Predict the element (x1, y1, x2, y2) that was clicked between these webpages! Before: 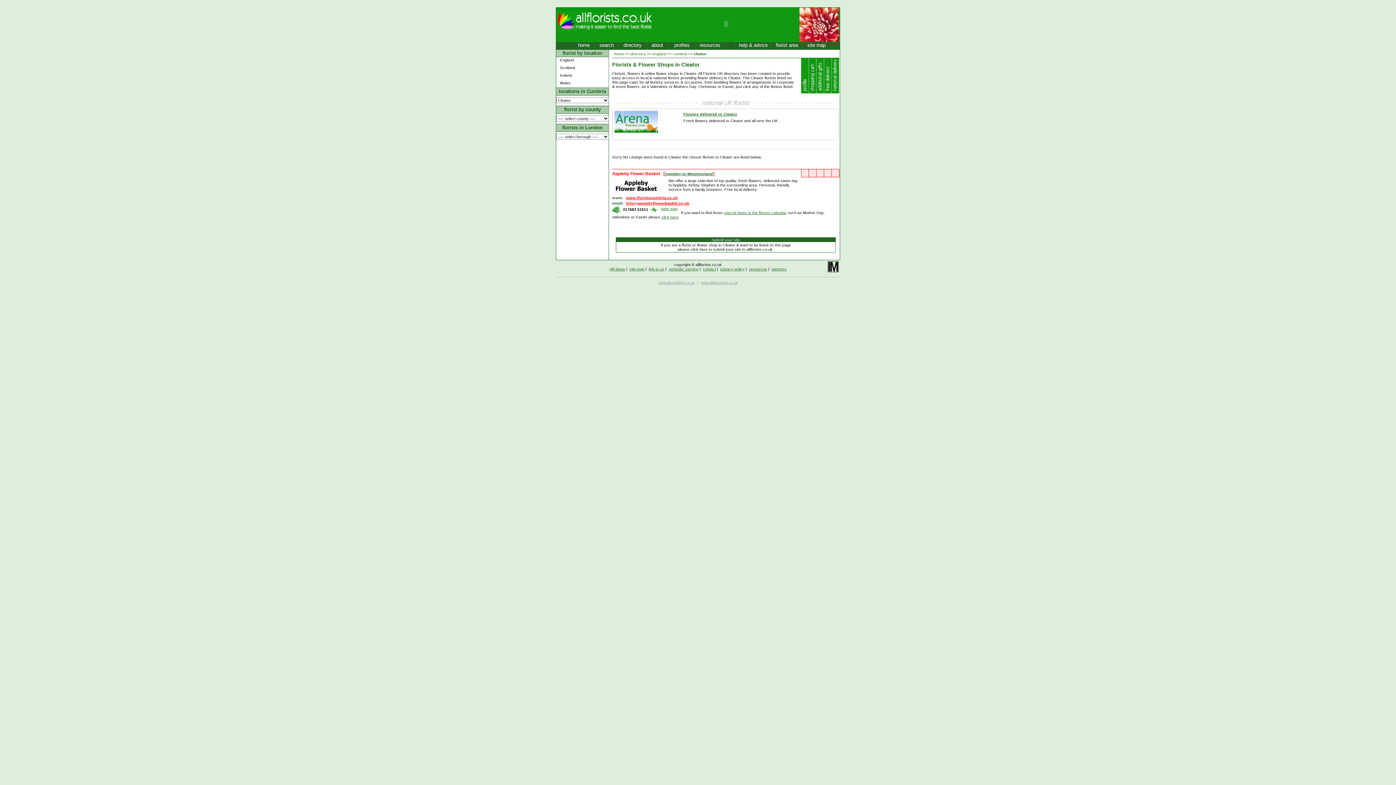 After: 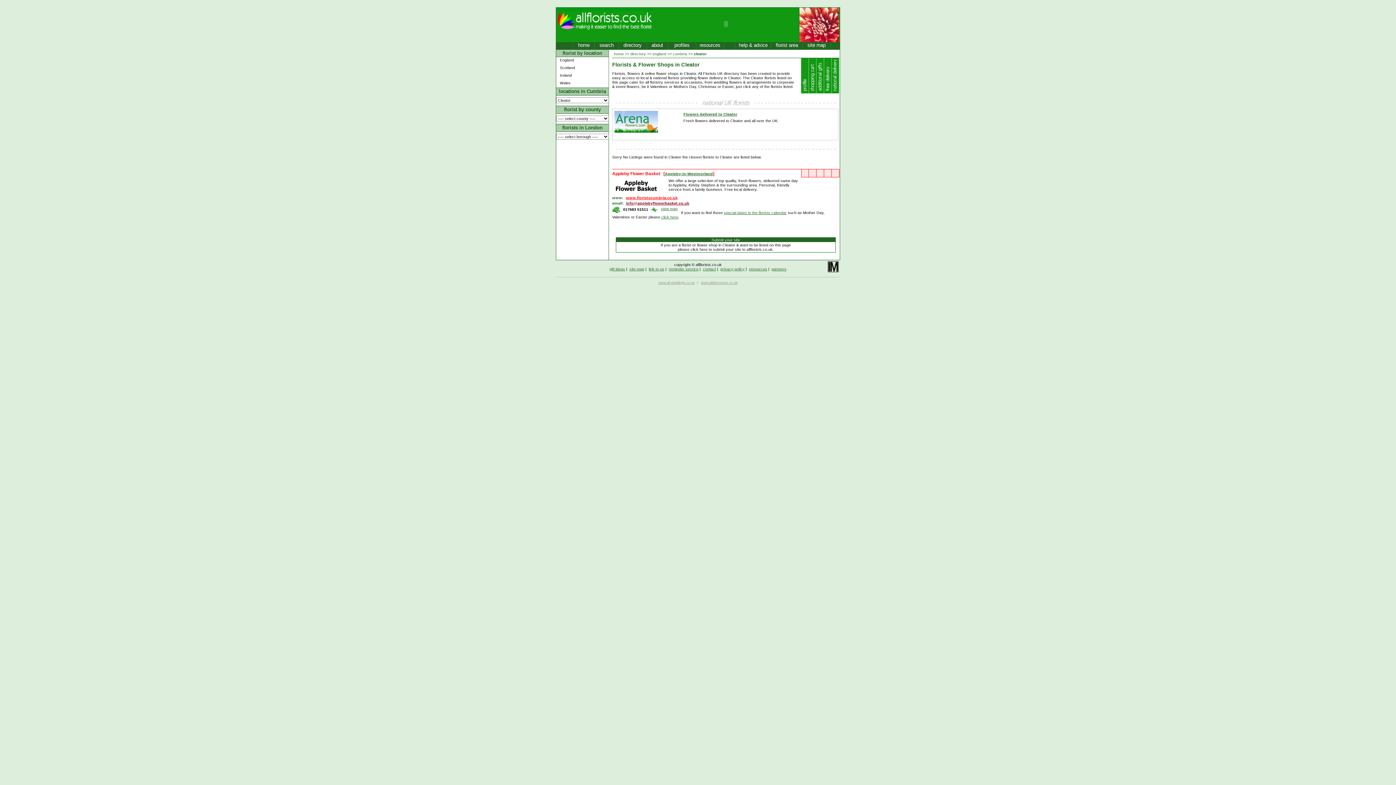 Action: bbox: (626, 201, 689, 205) label: info@applebyflowerbasket.co.uk